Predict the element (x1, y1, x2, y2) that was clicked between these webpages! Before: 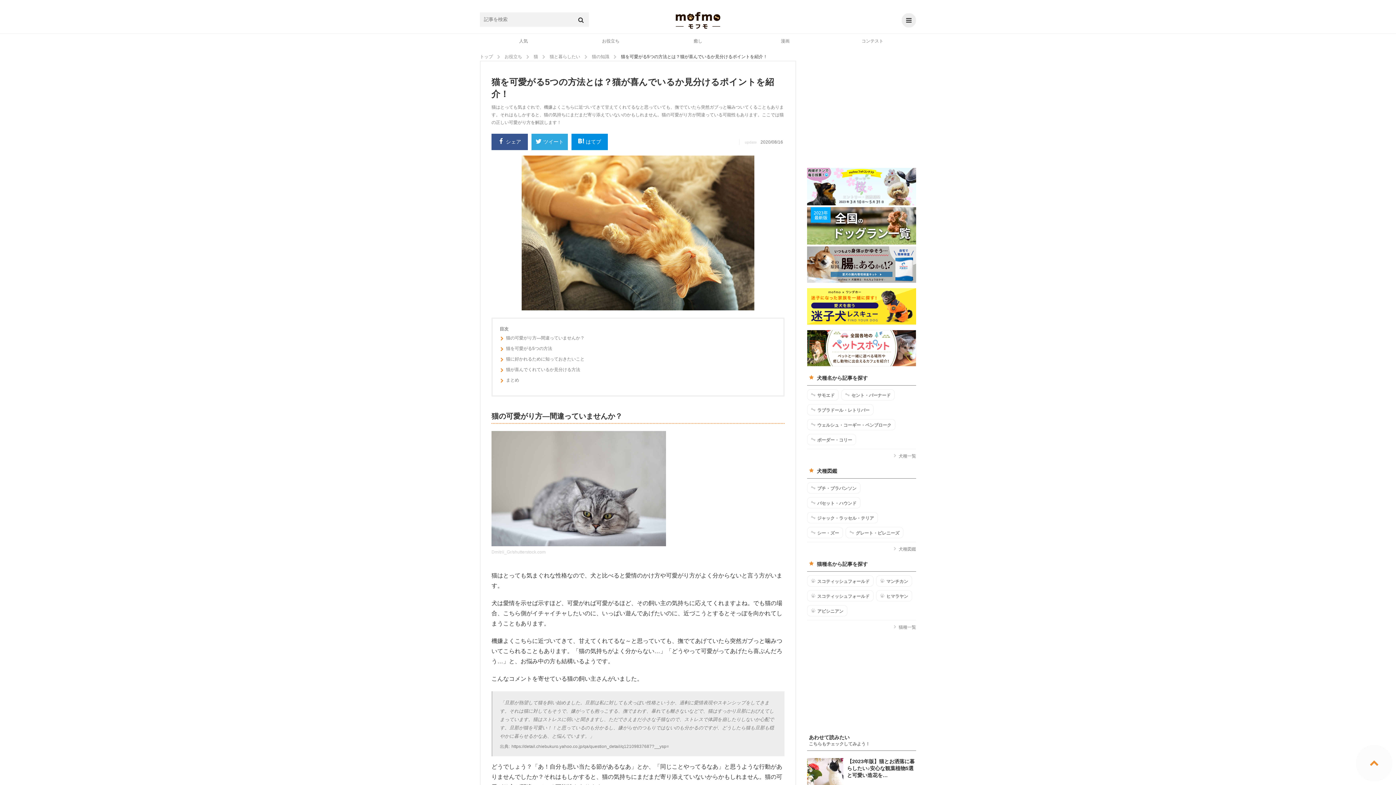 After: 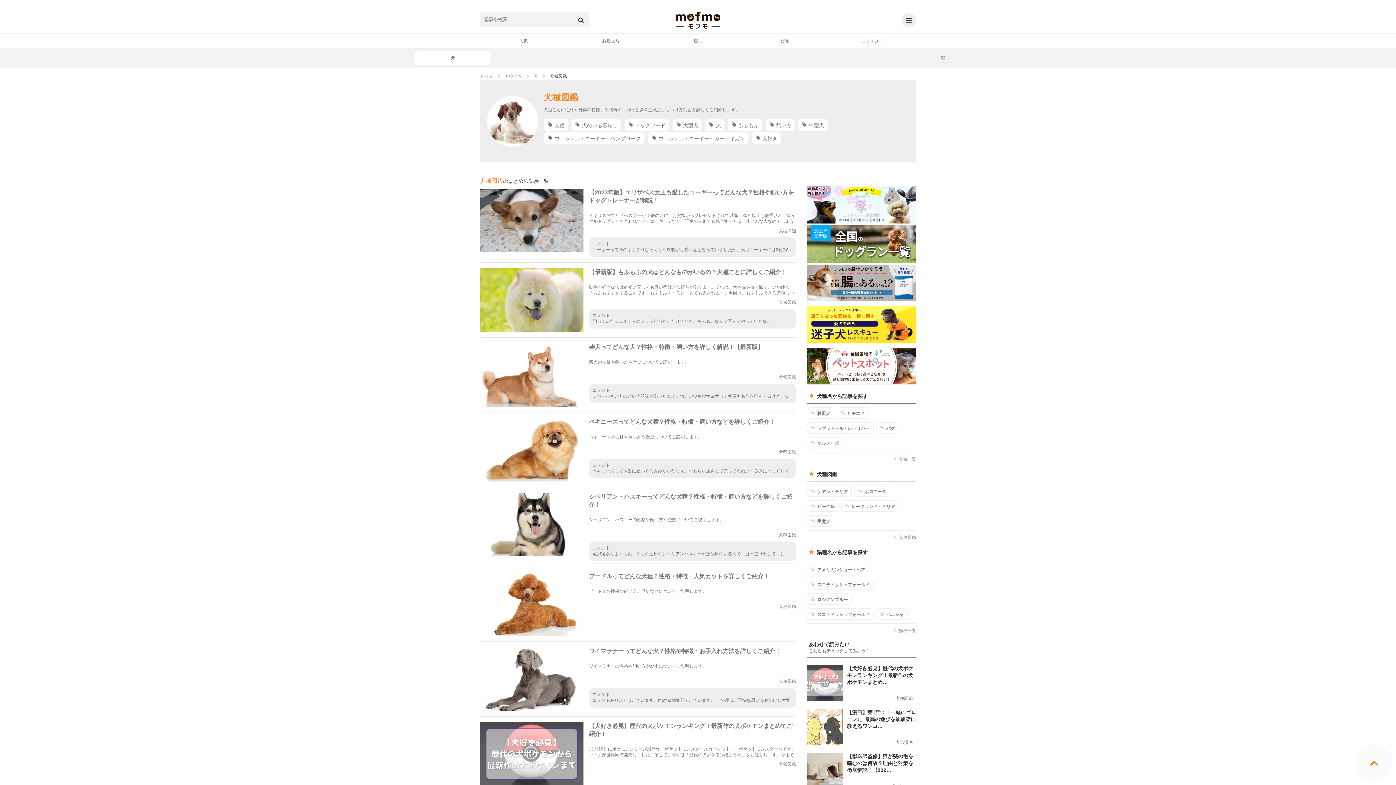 Action: label: 犬種図鑑 bbox: (893, 543, 916, 551)